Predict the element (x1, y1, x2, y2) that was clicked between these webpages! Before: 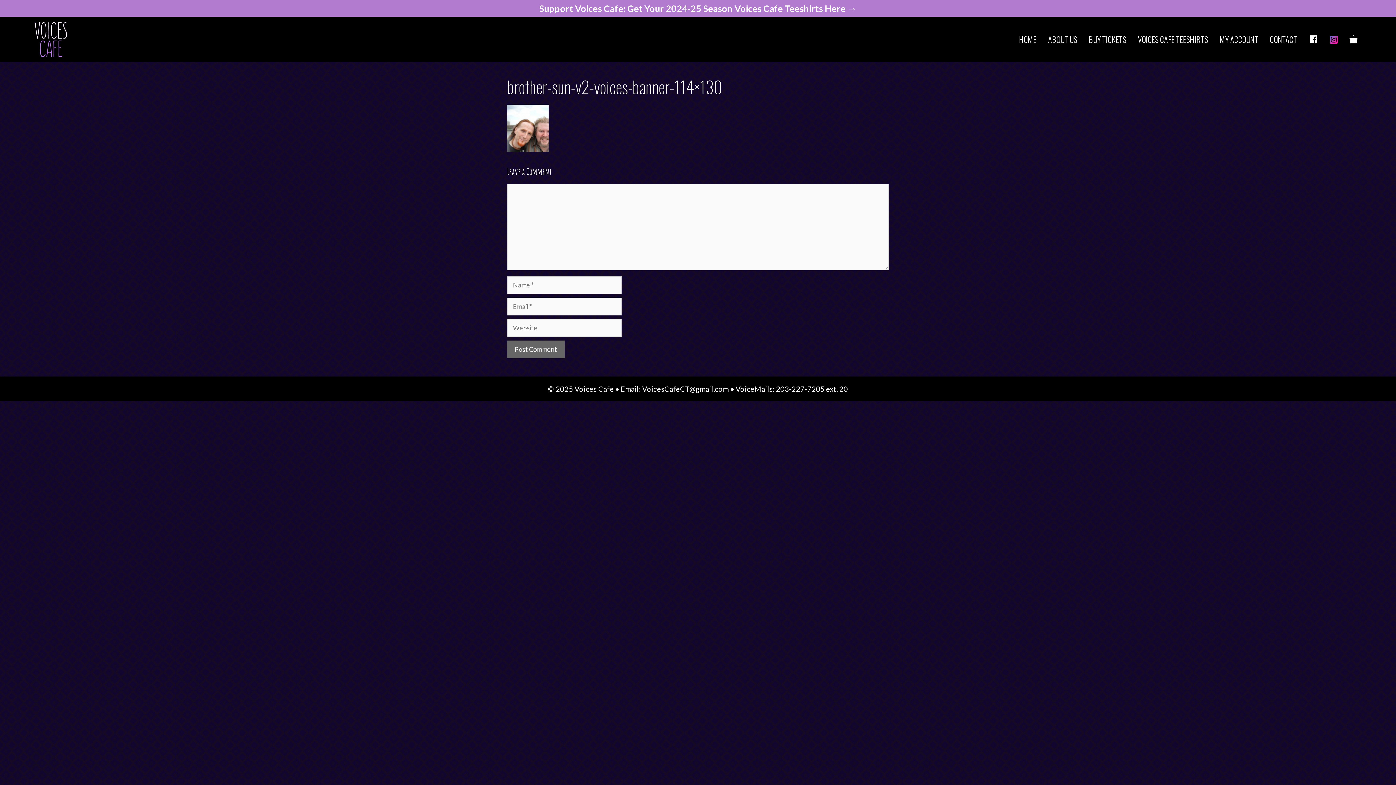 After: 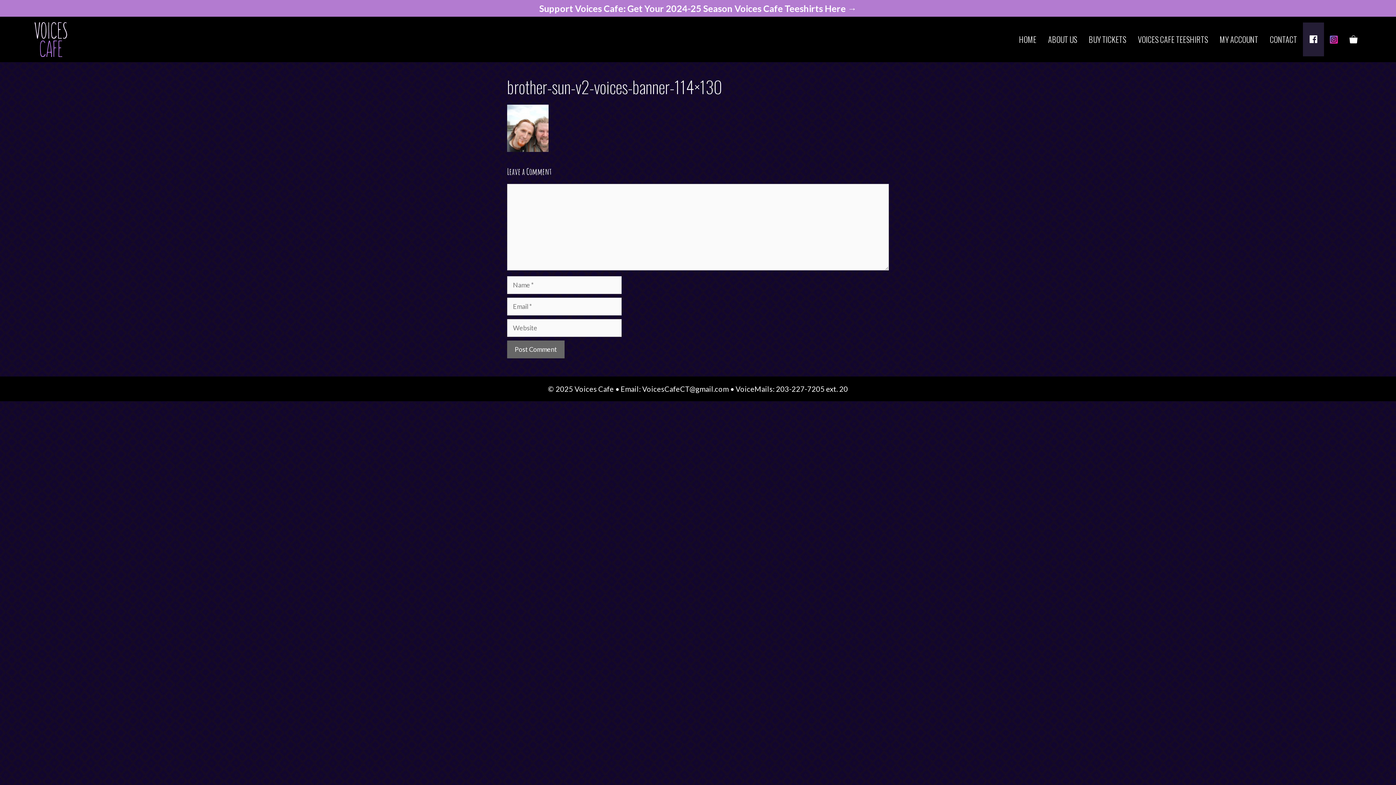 Action: bbox: (1303, 22, 1324, 56) label: FACEBOOK